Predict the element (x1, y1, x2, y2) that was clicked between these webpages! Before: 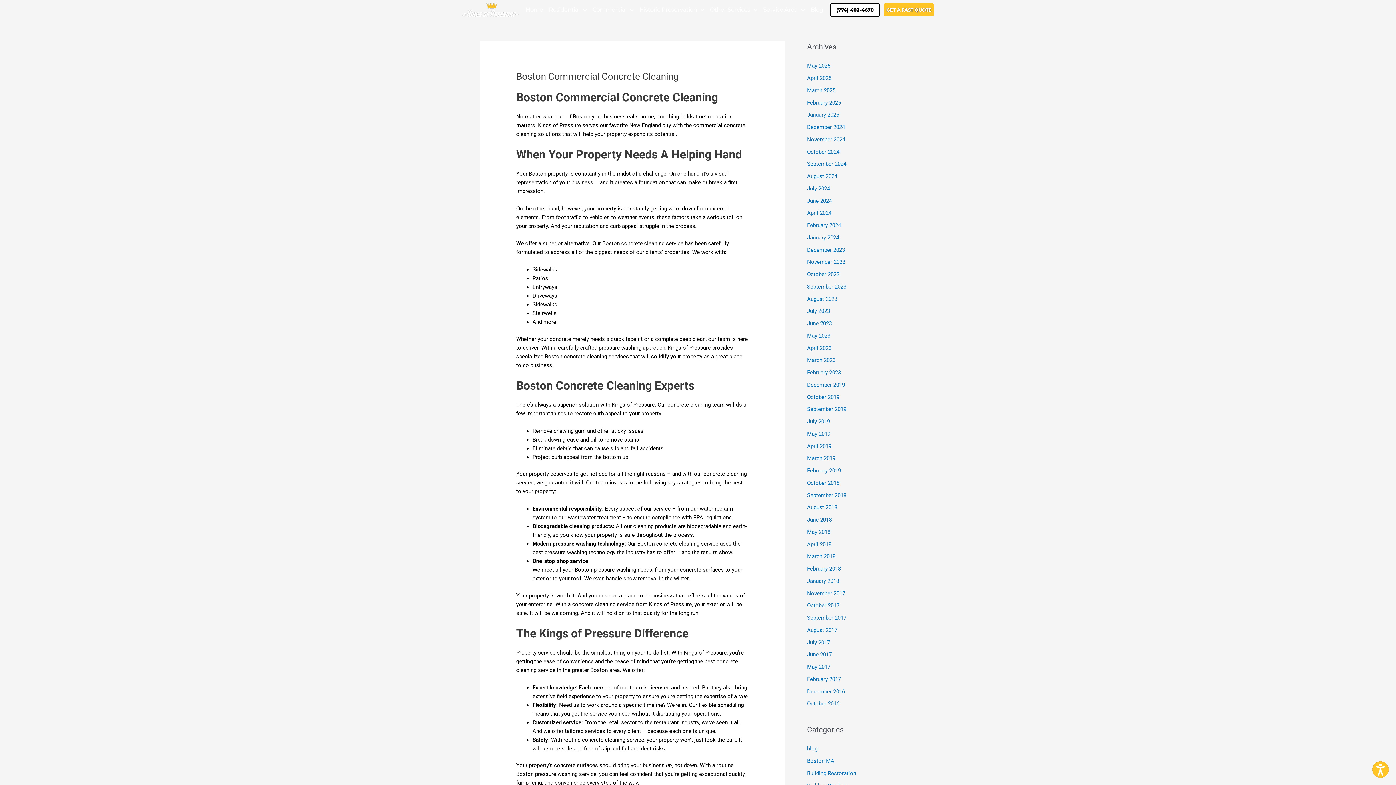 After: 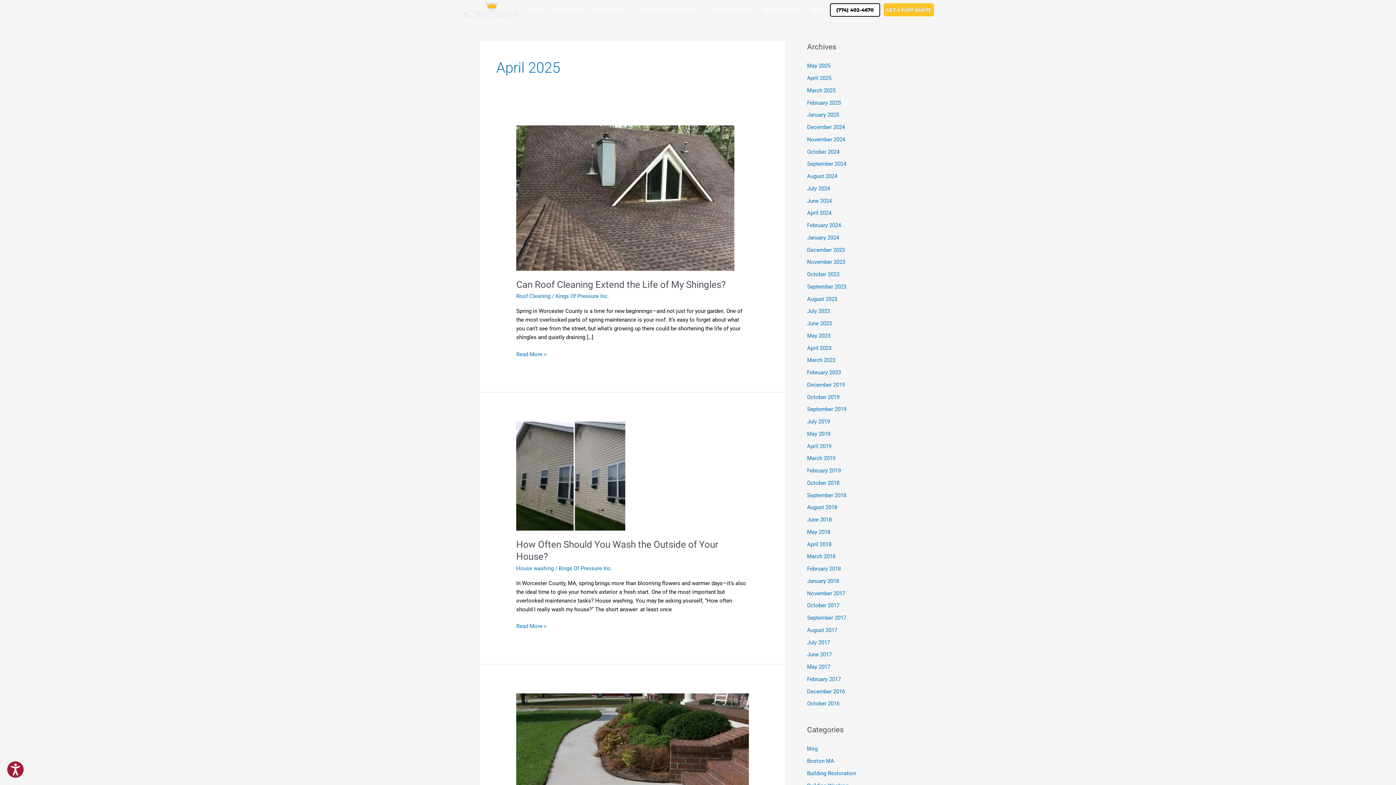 Action: label: April 2025 bbox: (807, 74, 831, 81)